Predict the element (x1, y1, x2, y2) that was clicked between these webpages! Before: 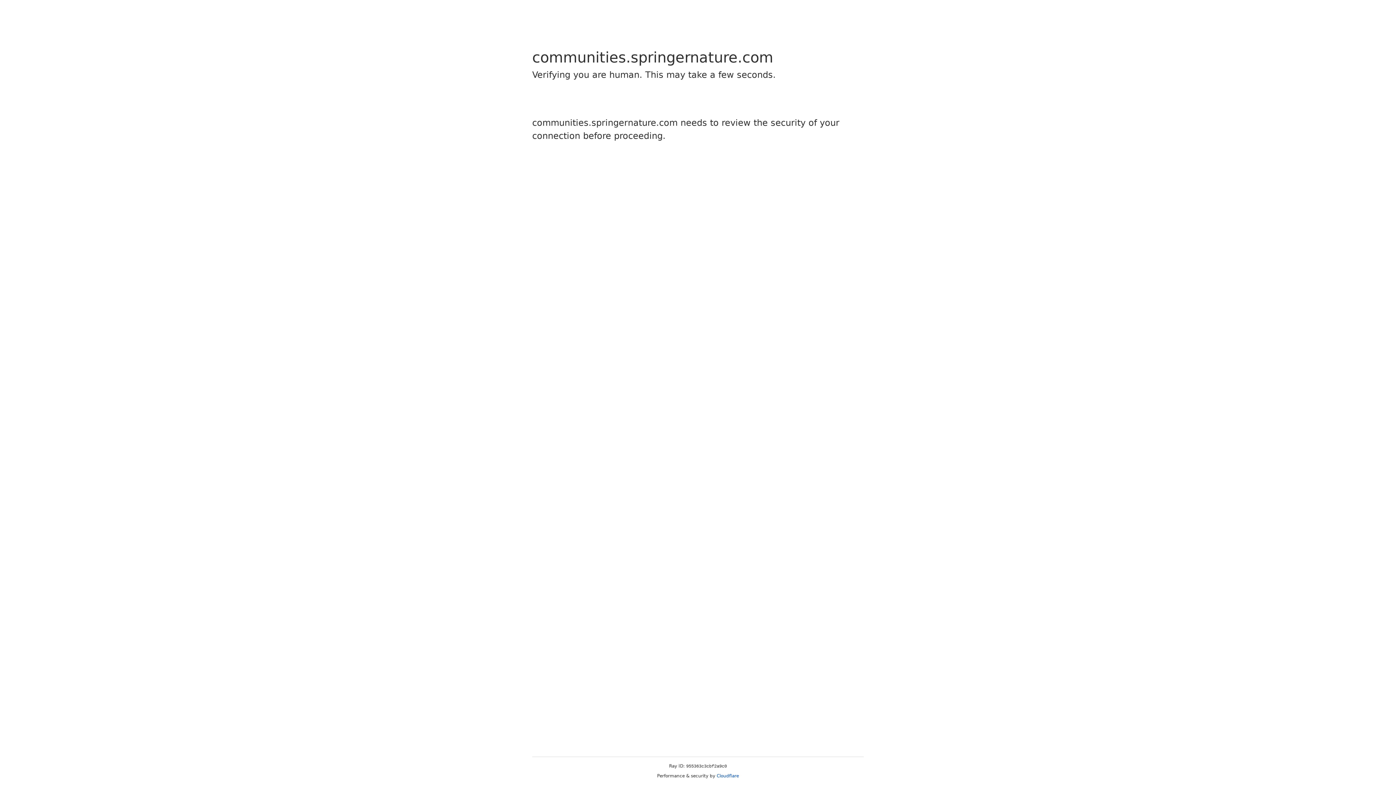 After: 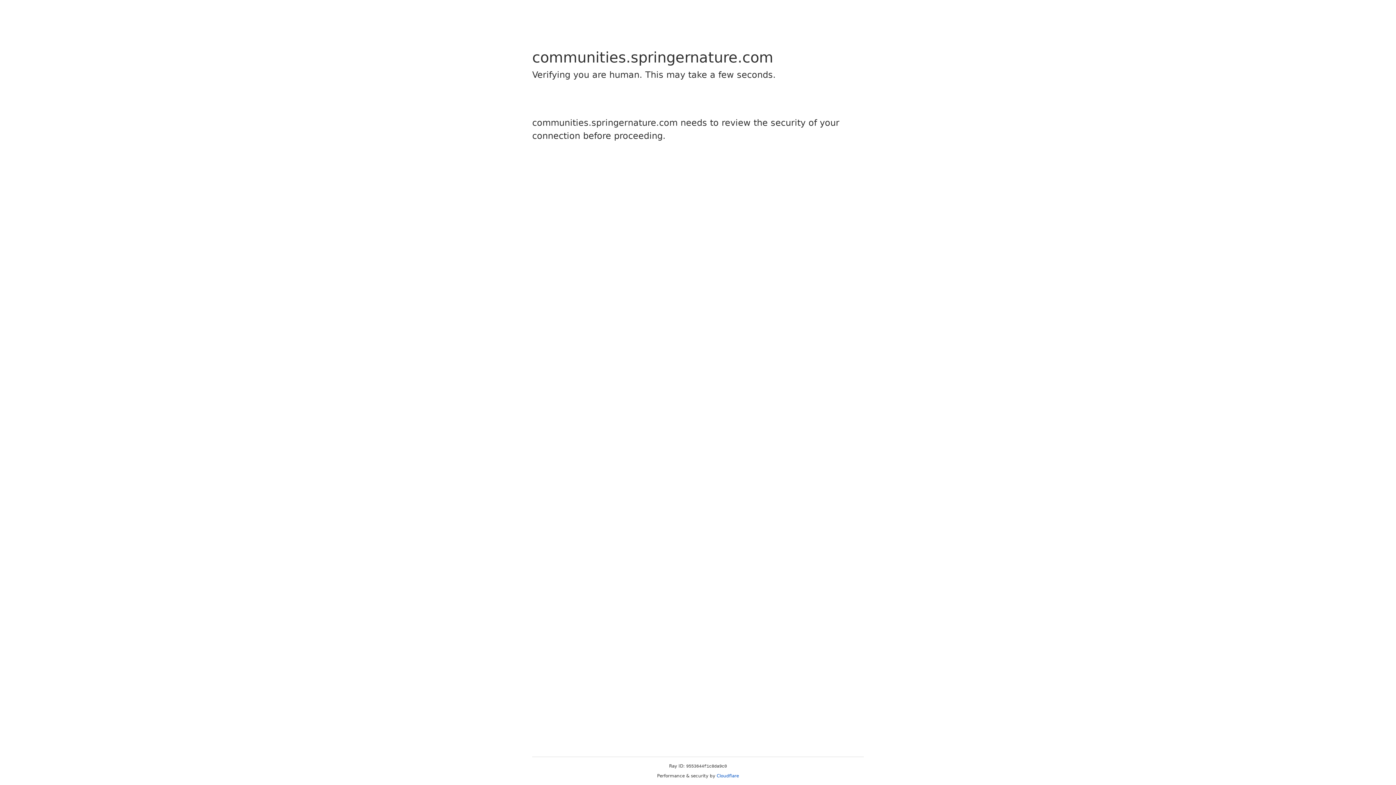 Action: label: Cloudflare bbox: (716, 773, 739, 778)